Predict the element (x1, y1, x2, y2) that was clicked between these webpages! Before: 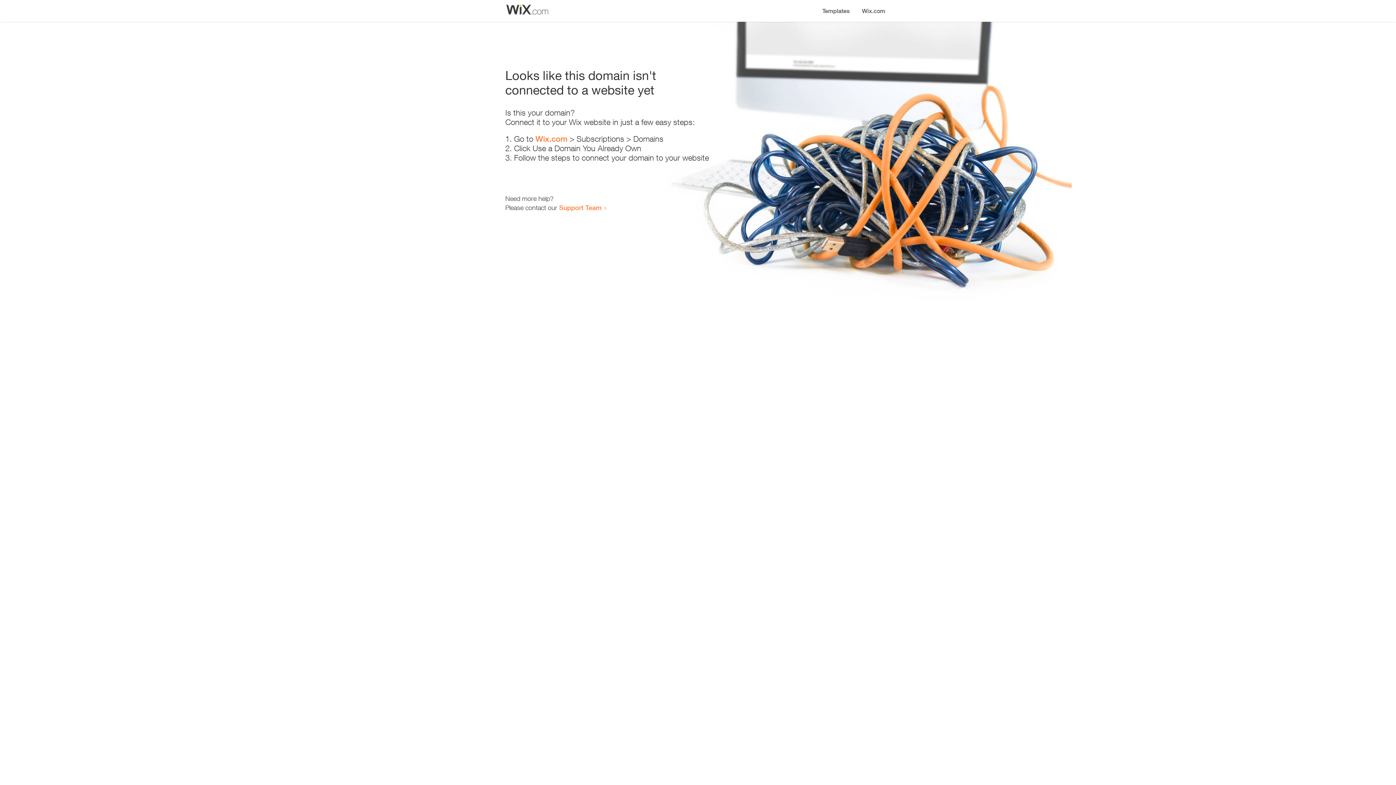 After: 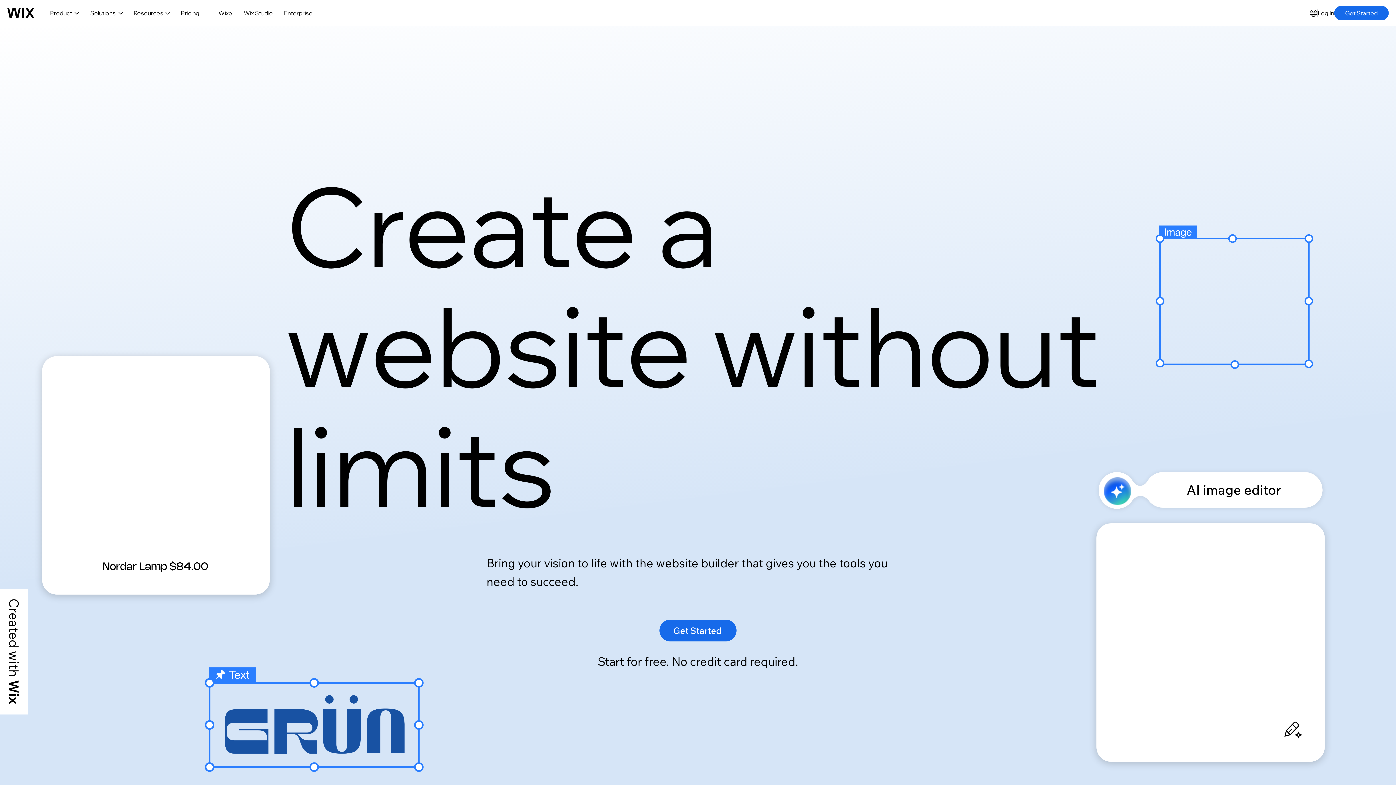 Action: bbox: (856, 0, 890, 14) label: Wix.com